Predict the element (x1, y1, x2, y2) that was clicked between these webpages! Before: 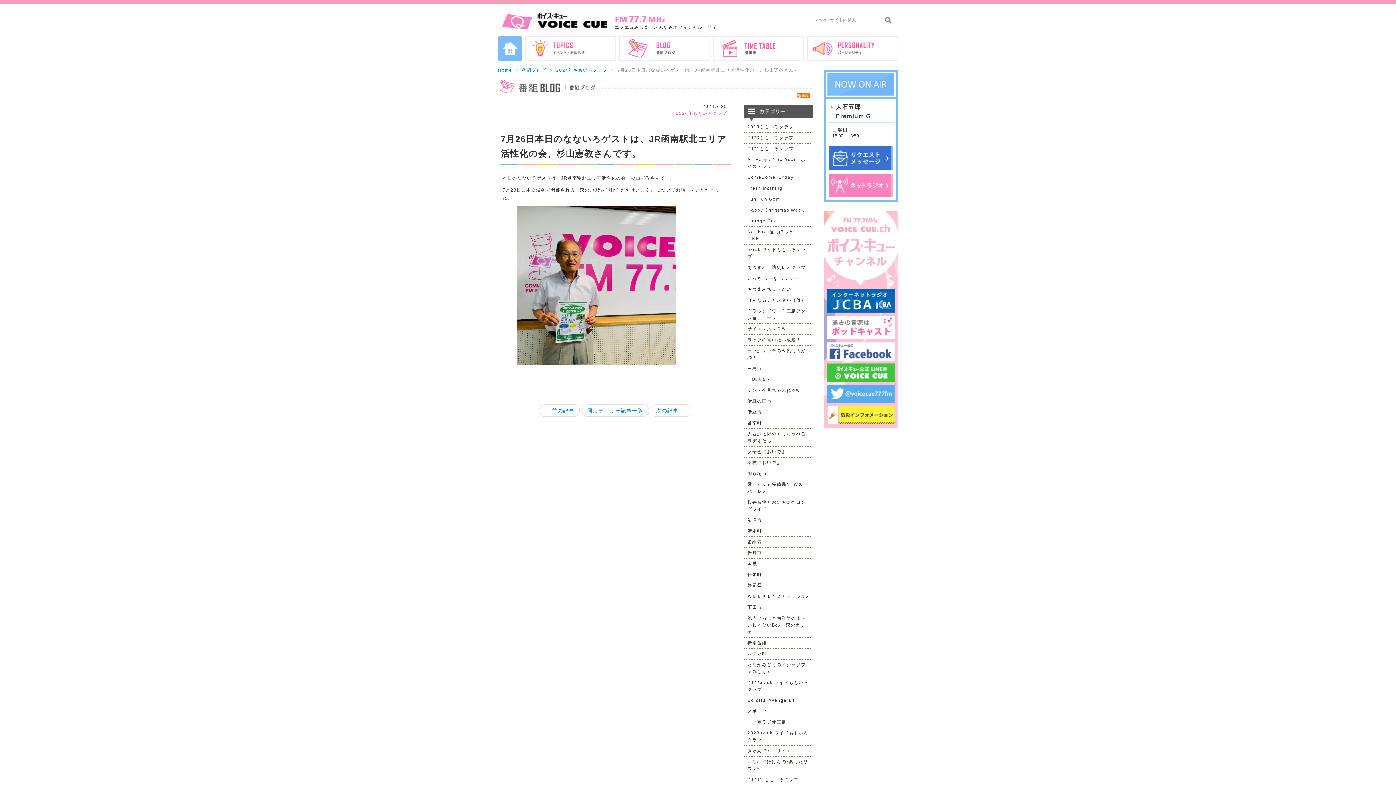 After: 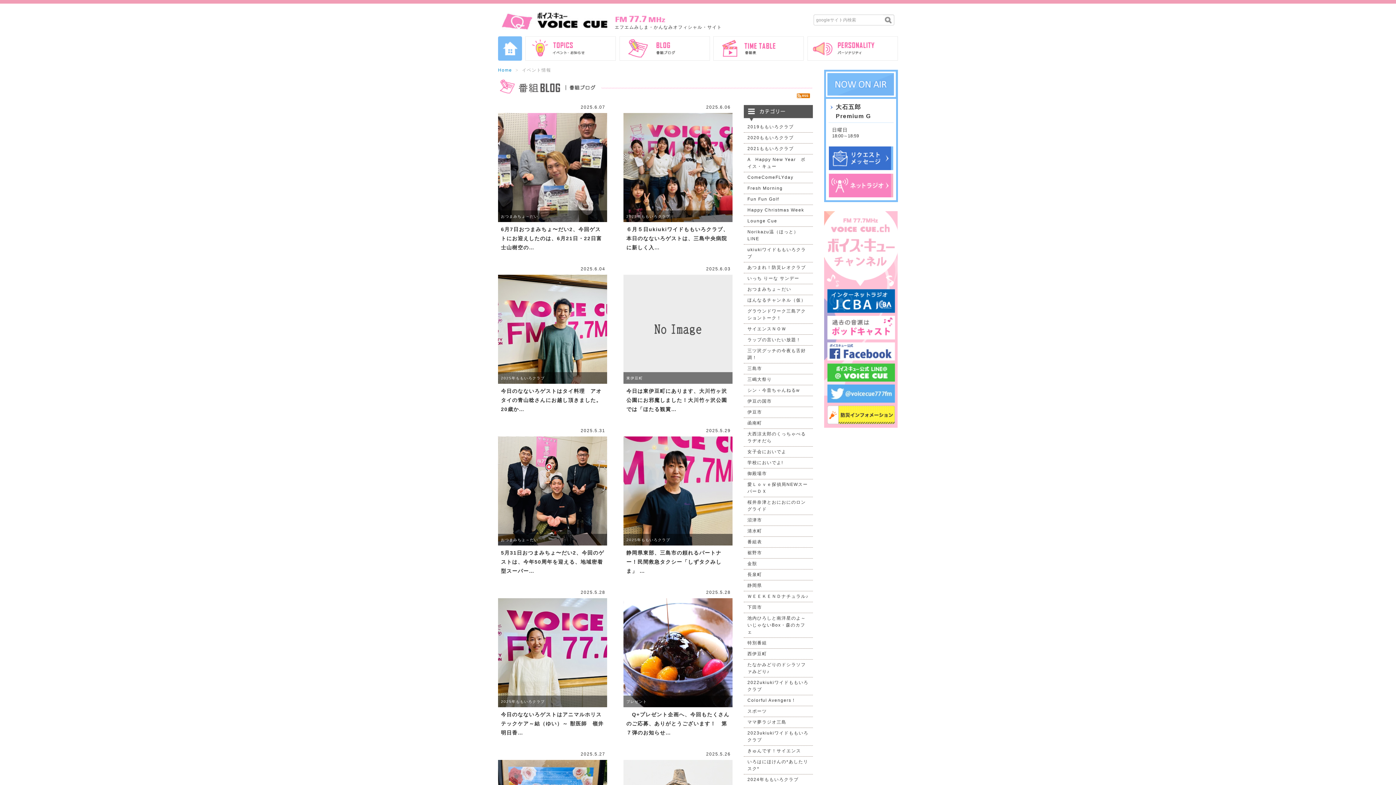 Action: label: 番組ブログ bbox: (522, 67, 546, 72)